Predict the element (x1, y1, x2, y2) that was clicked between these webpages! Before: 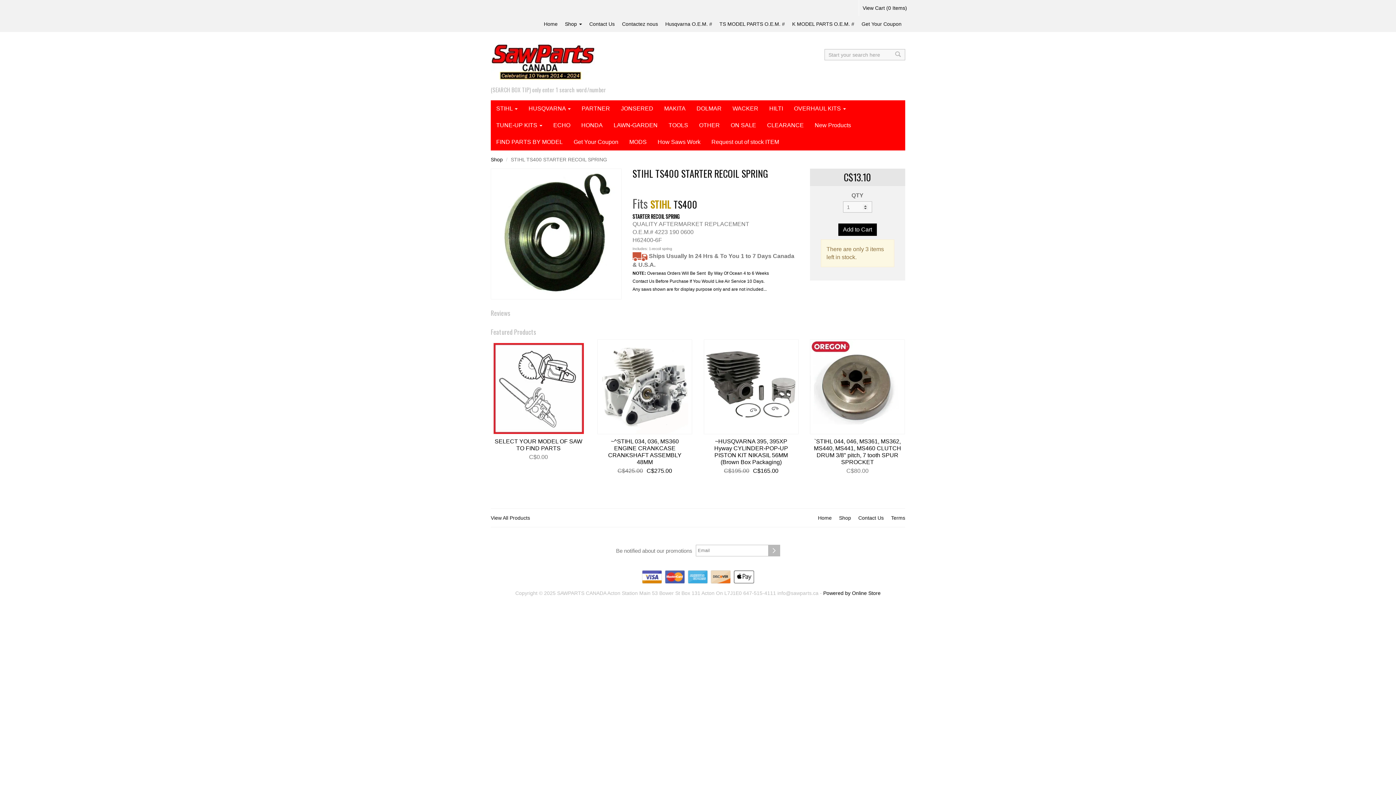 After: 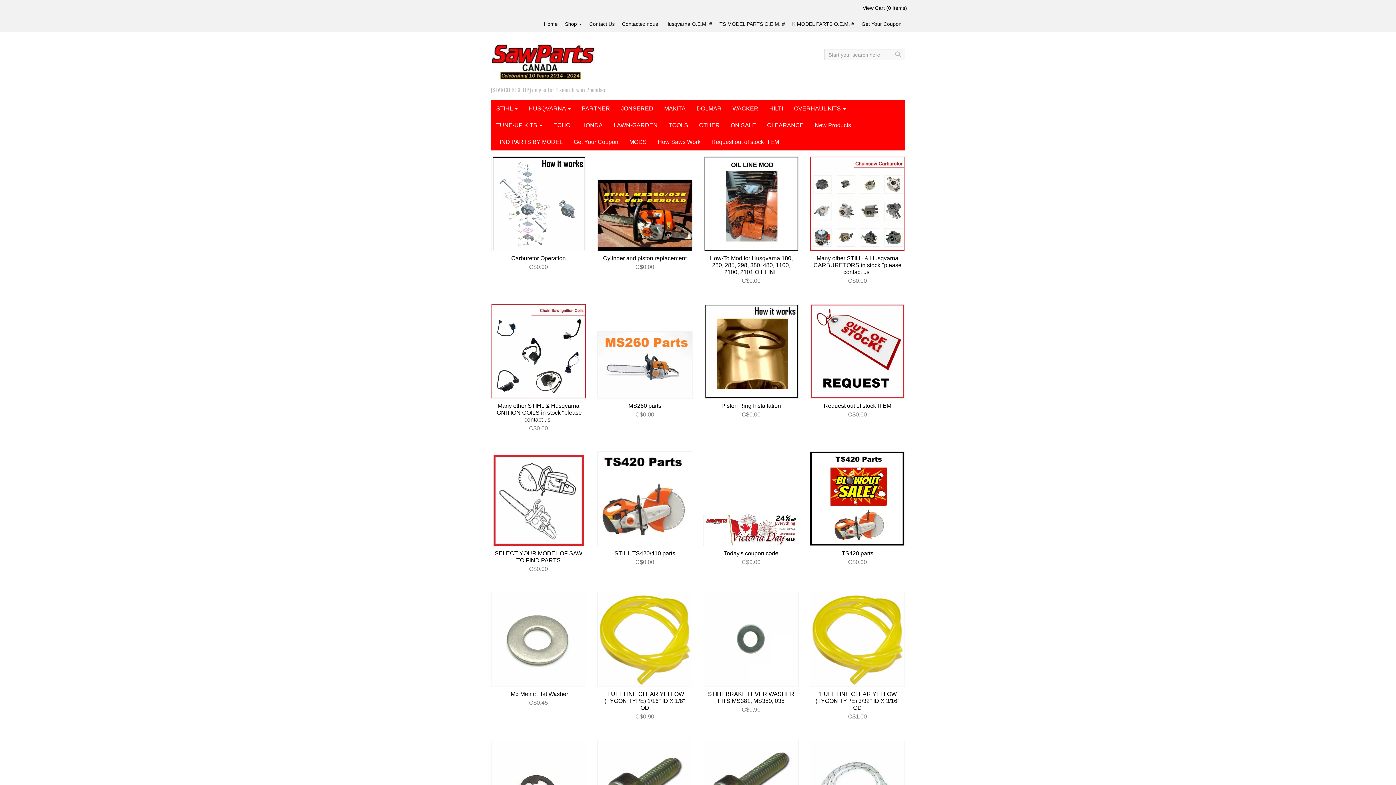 Action: bbox: (490, 514, 530, 521) label: View All Products